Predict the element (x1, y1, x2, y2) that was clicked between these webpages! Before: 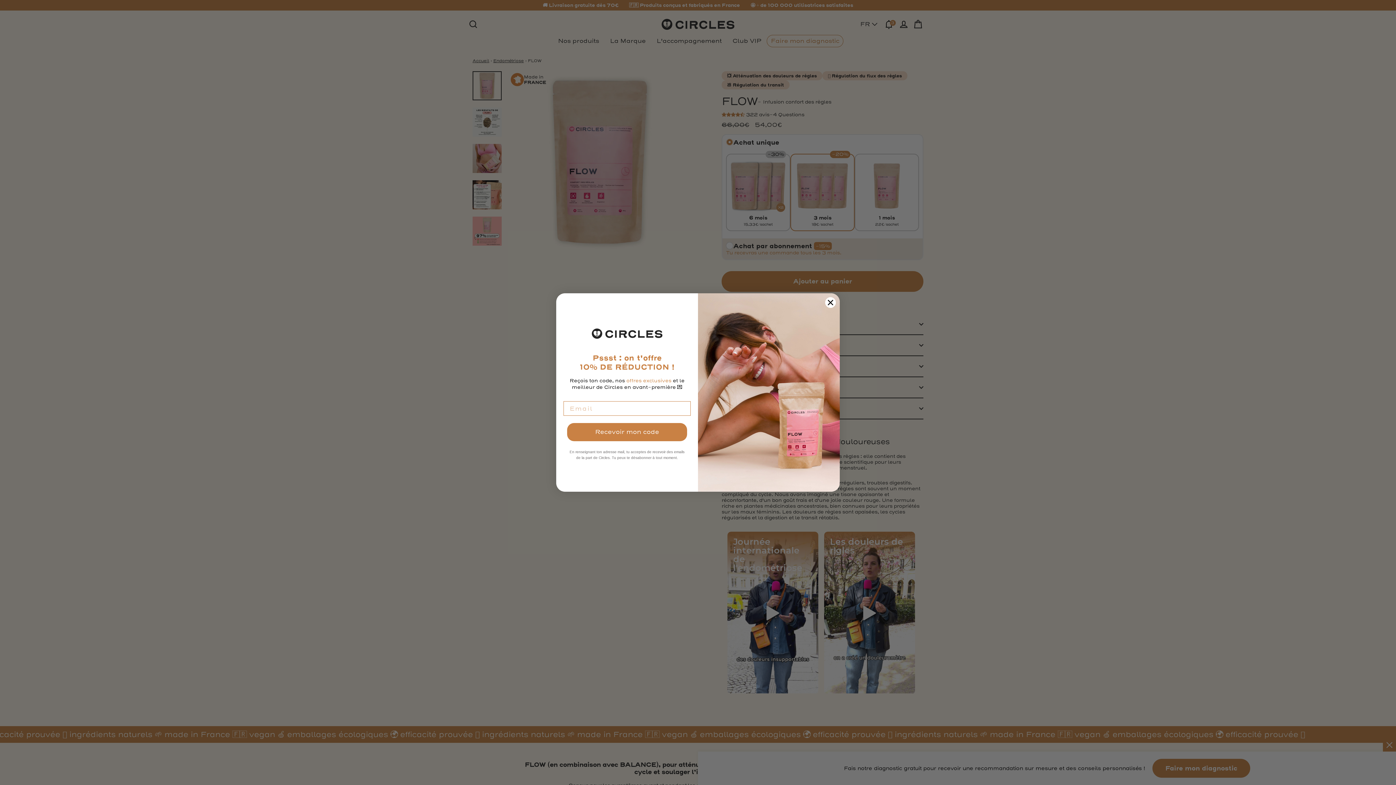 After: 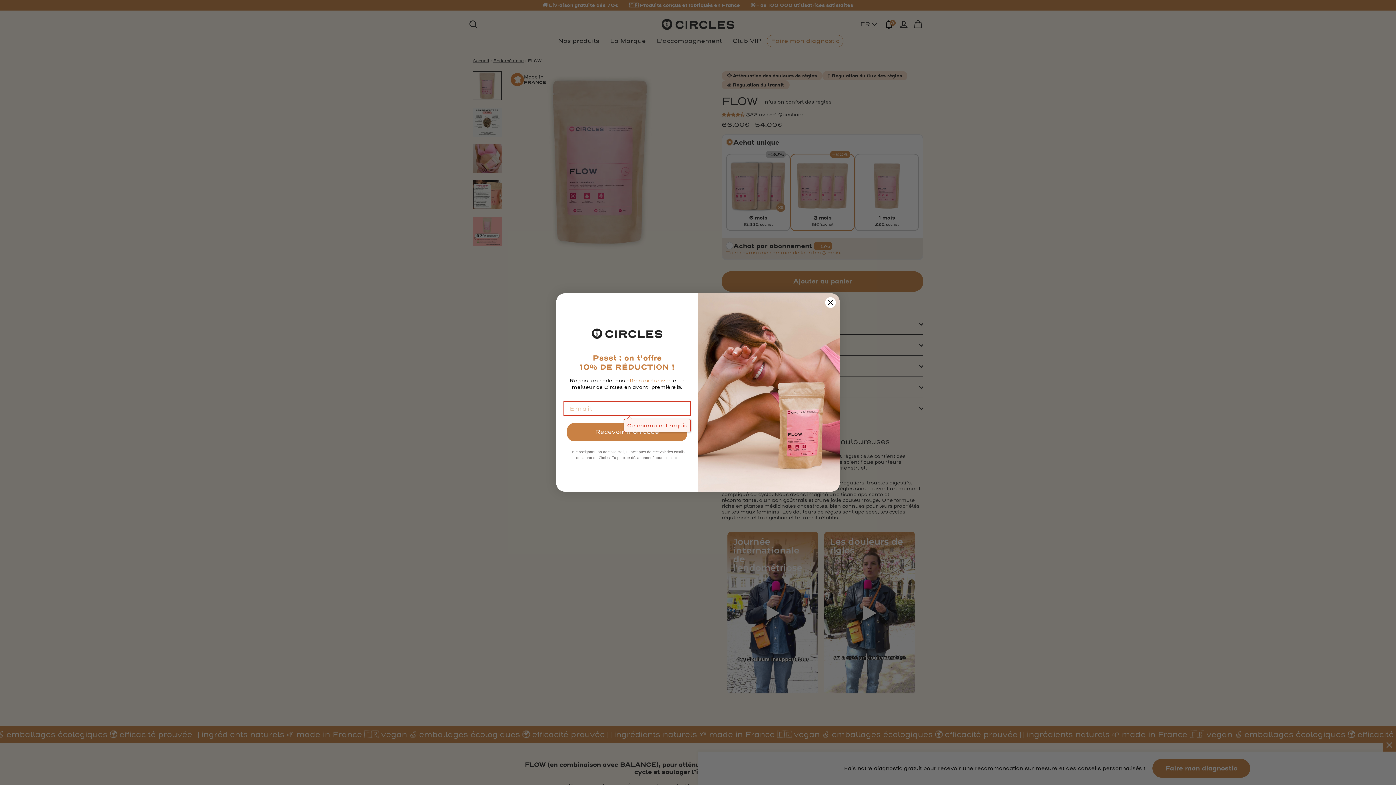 Action: label: Recevoir mon code bbox: (567, 443, 687, 461)